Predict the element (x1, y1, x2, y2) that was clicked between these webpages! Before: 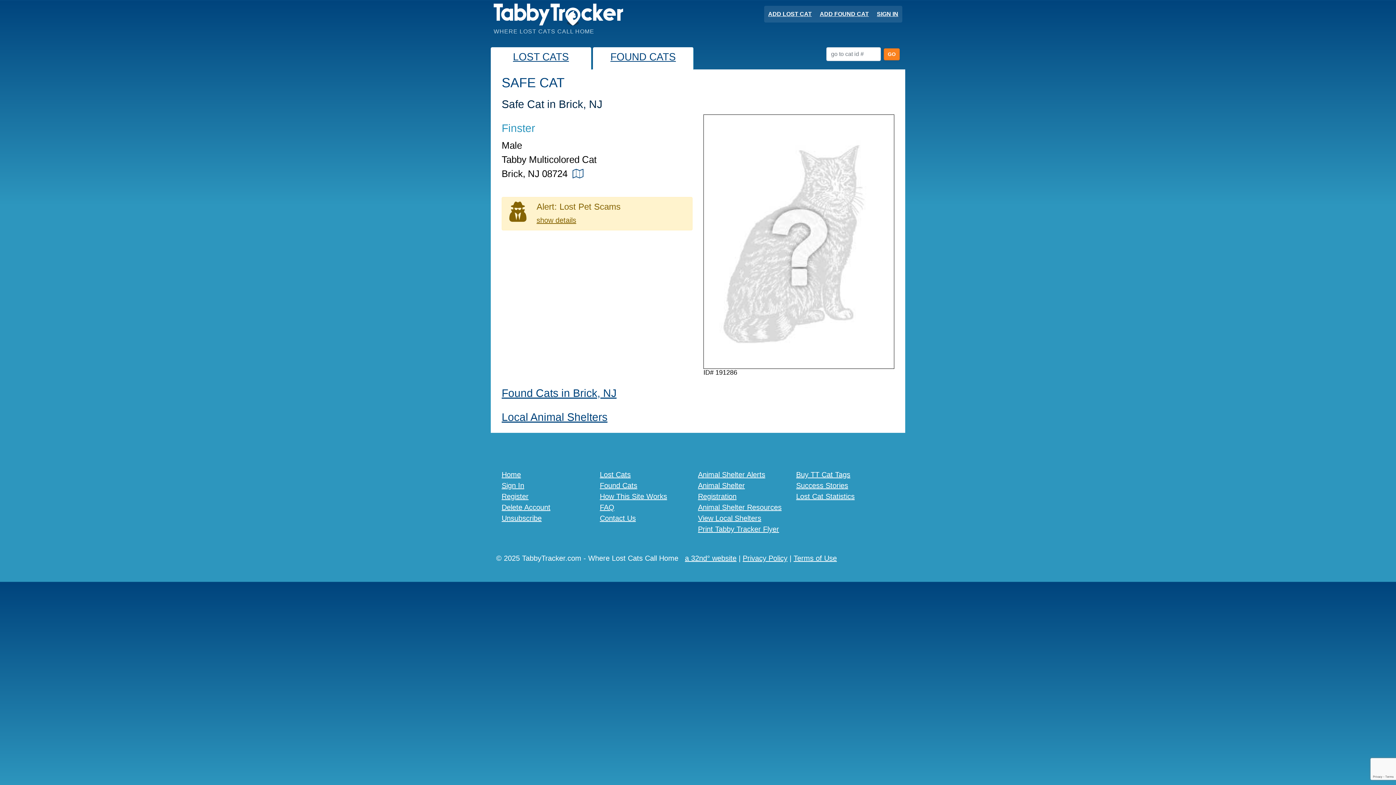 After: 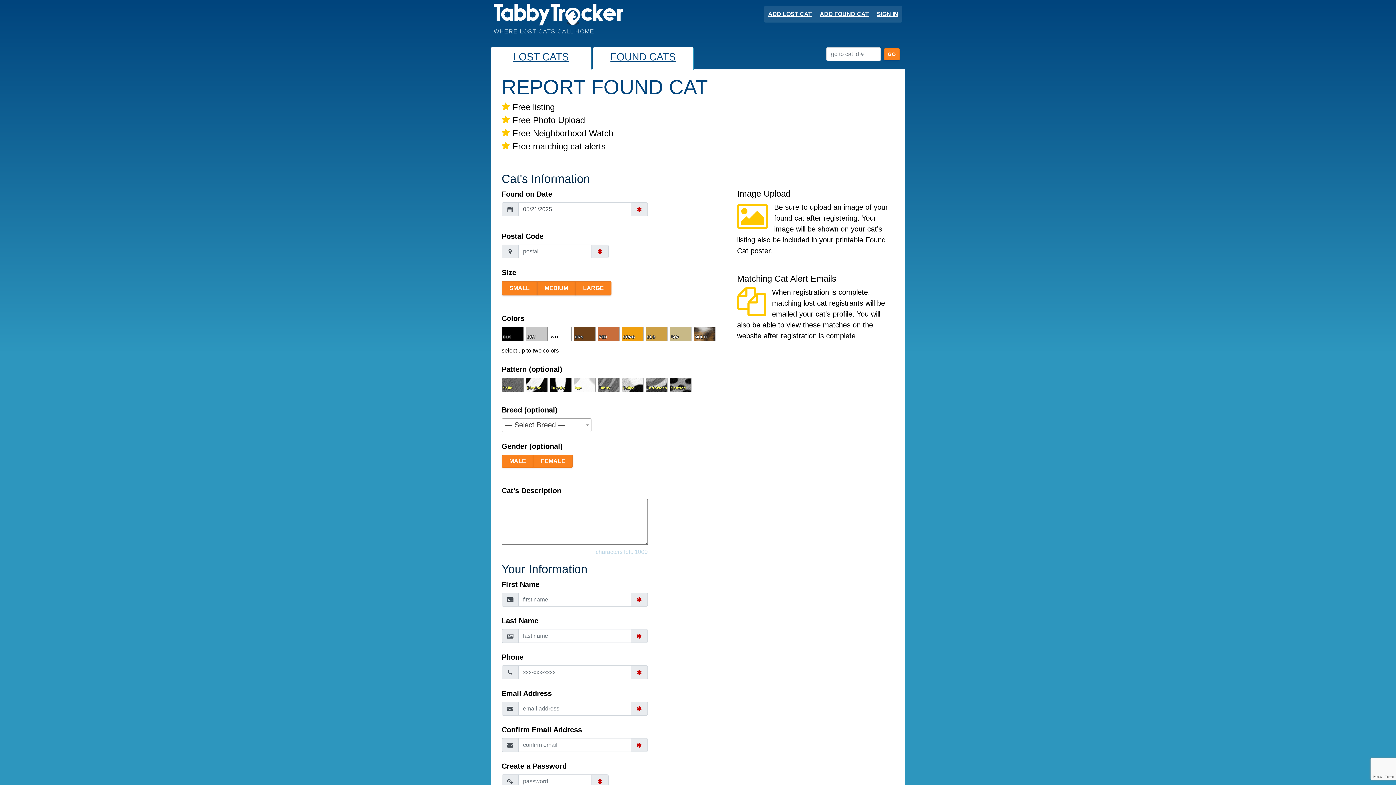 Action: label: ADD FOUND CAT bbox: (817, 6, 872, 21)